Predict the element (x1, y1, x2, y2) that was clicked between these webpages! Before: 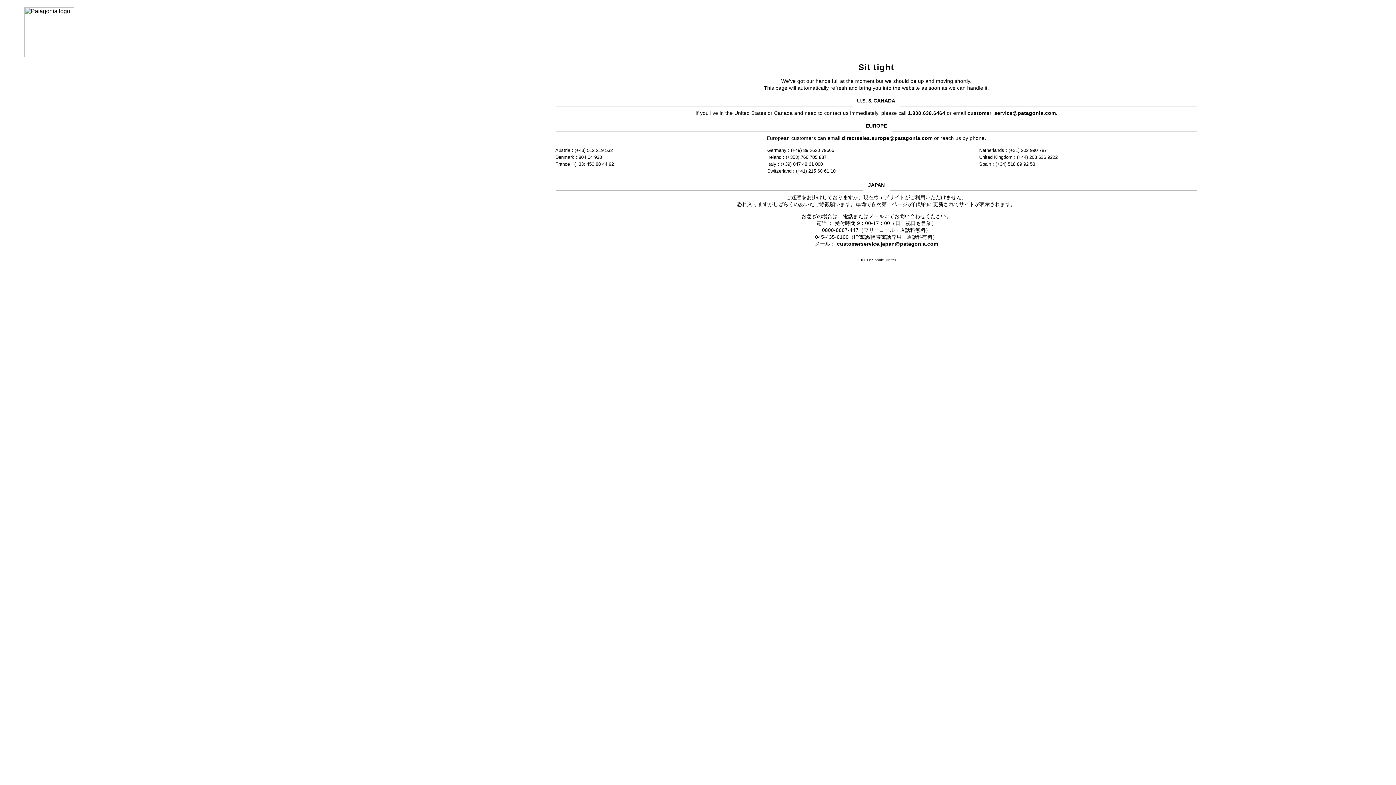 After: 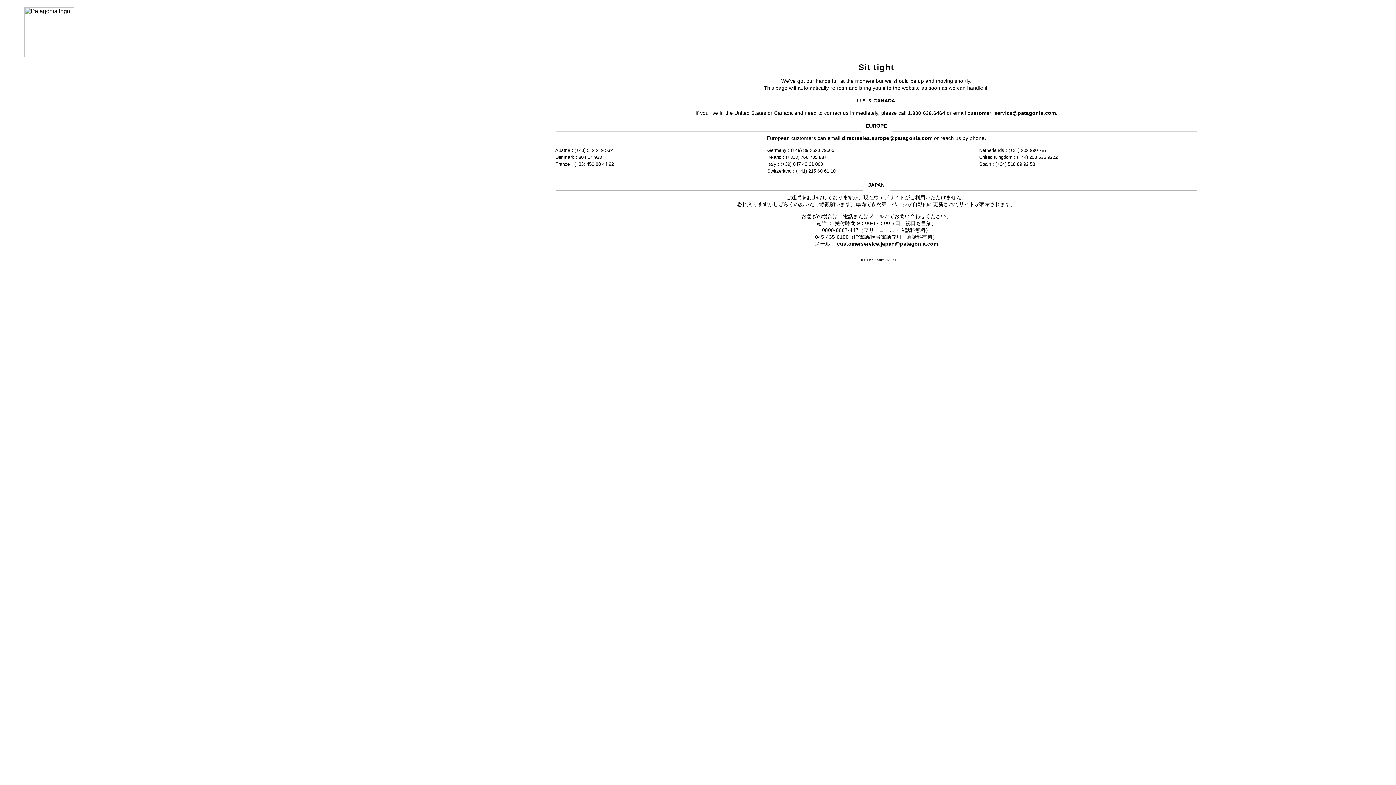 Action: label: directsales.europe@patagonia.com bbox: (842, 135, 932, 141)